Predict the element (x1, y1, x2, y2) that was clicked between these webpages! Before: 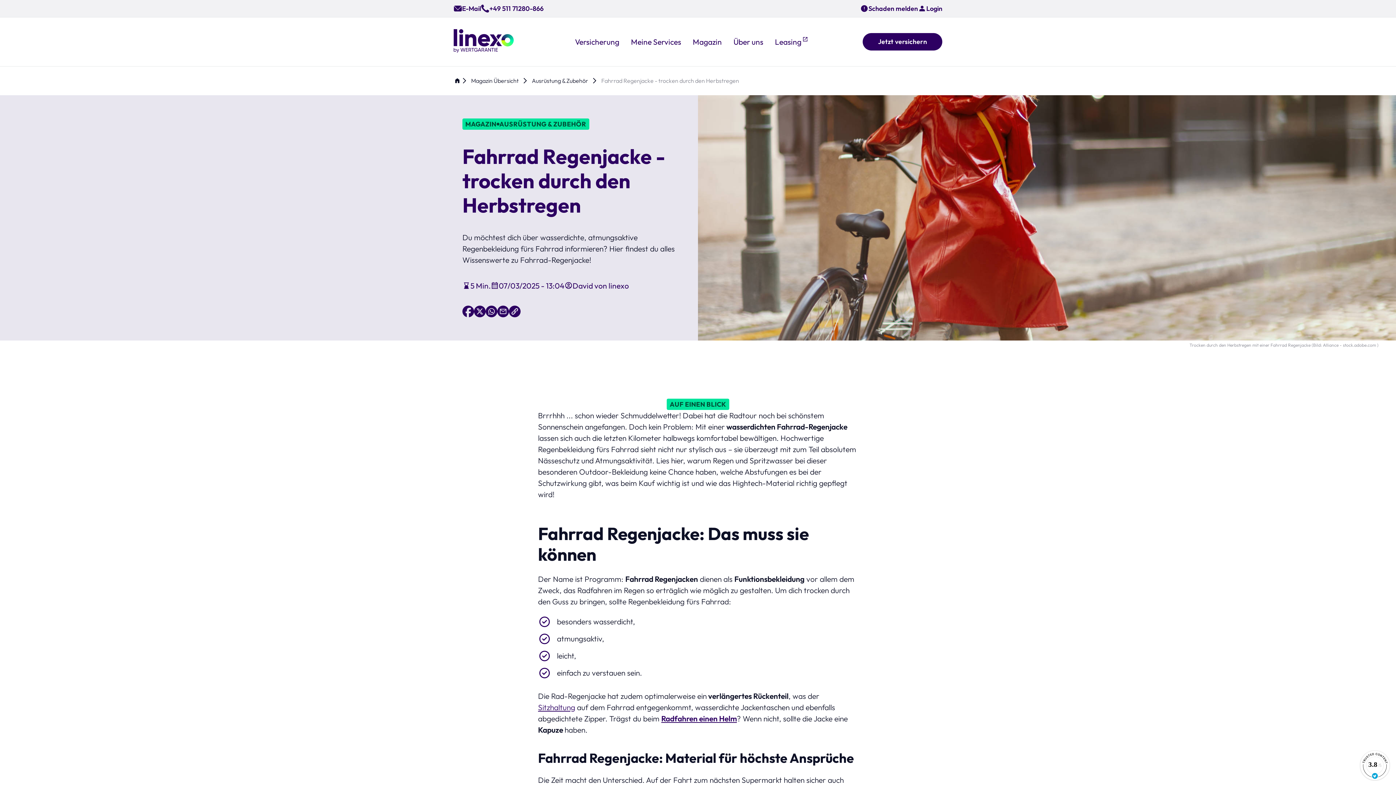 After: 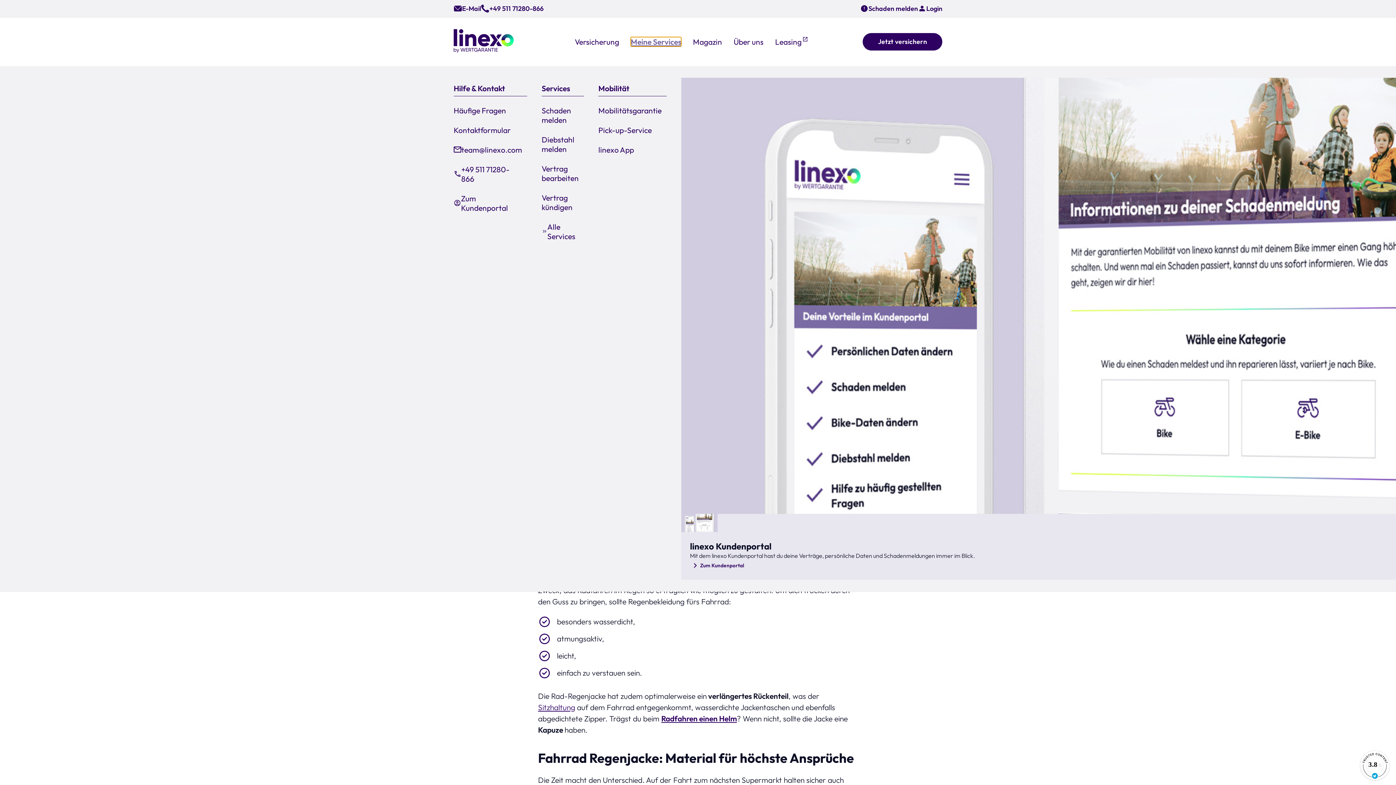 Action: label: Meine Services bbox: (631, 37, 681, 46)